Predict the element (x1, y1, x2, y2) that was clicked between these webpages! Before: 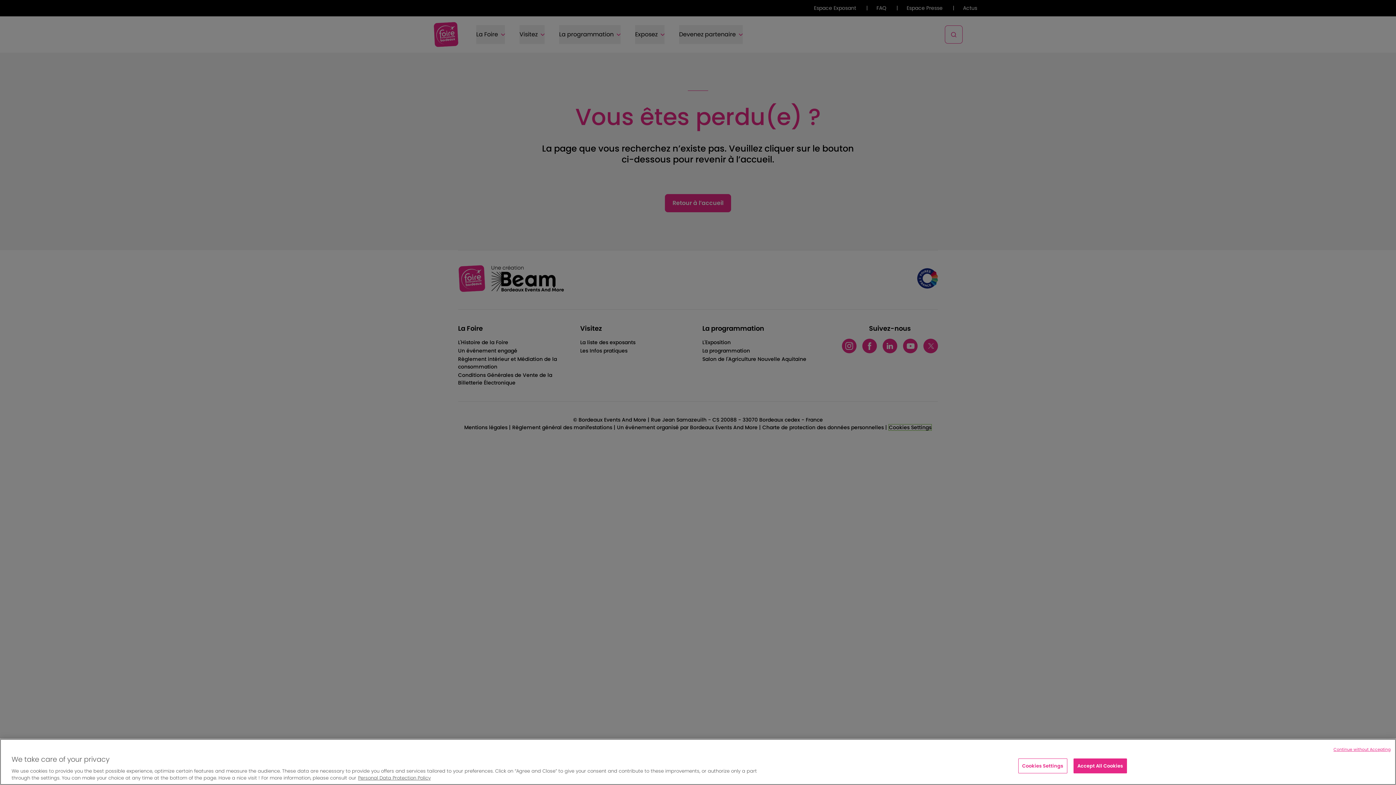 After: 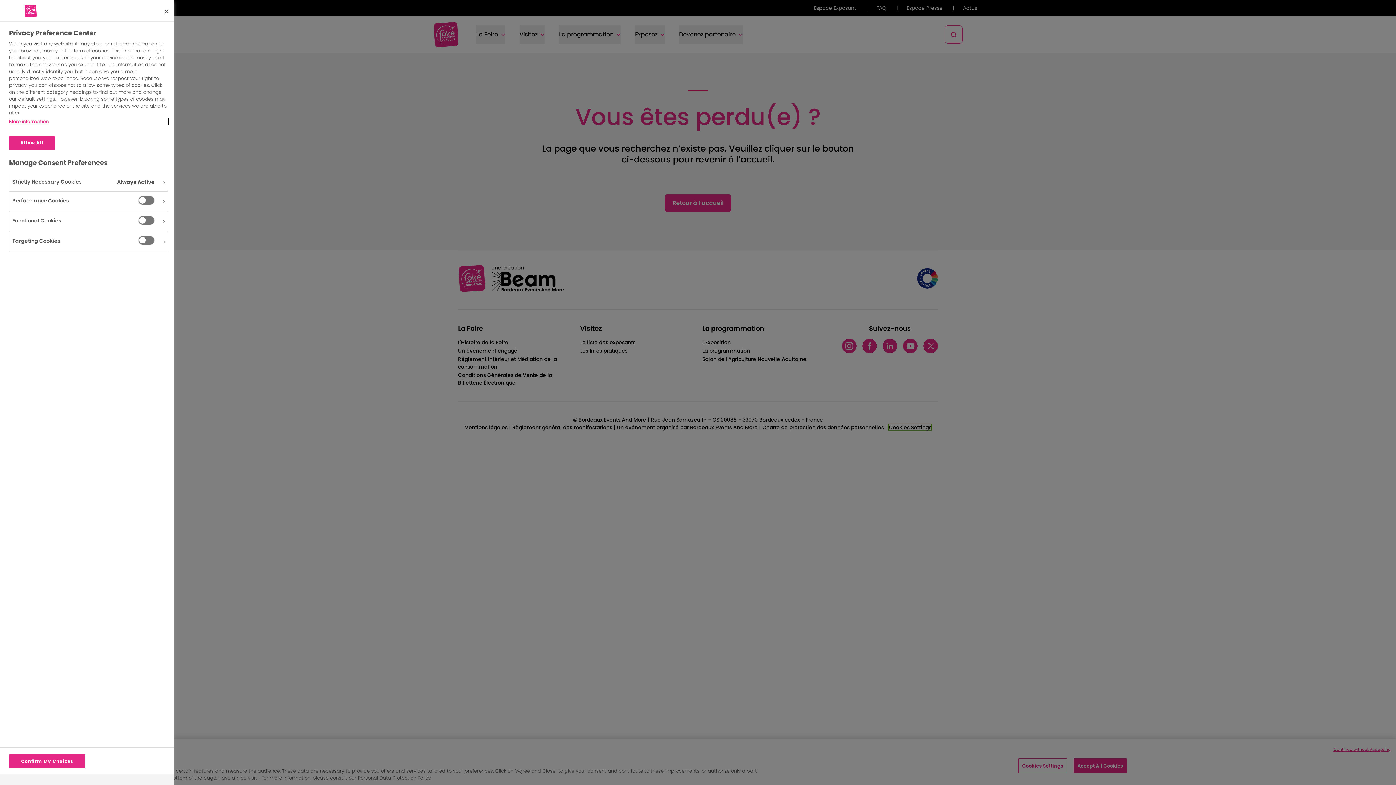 Action: label: Cookies Settings bbox: (1018, 758, 1067, 773)